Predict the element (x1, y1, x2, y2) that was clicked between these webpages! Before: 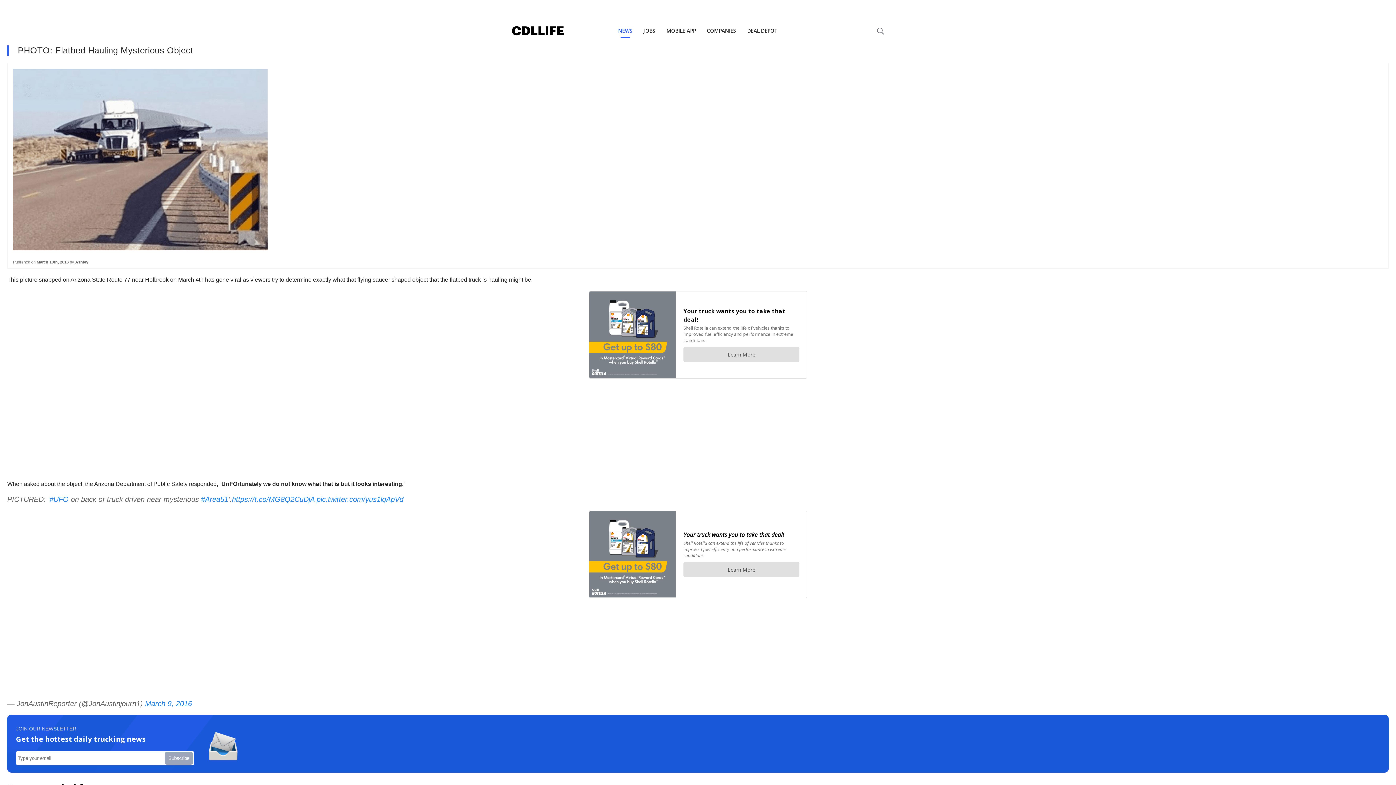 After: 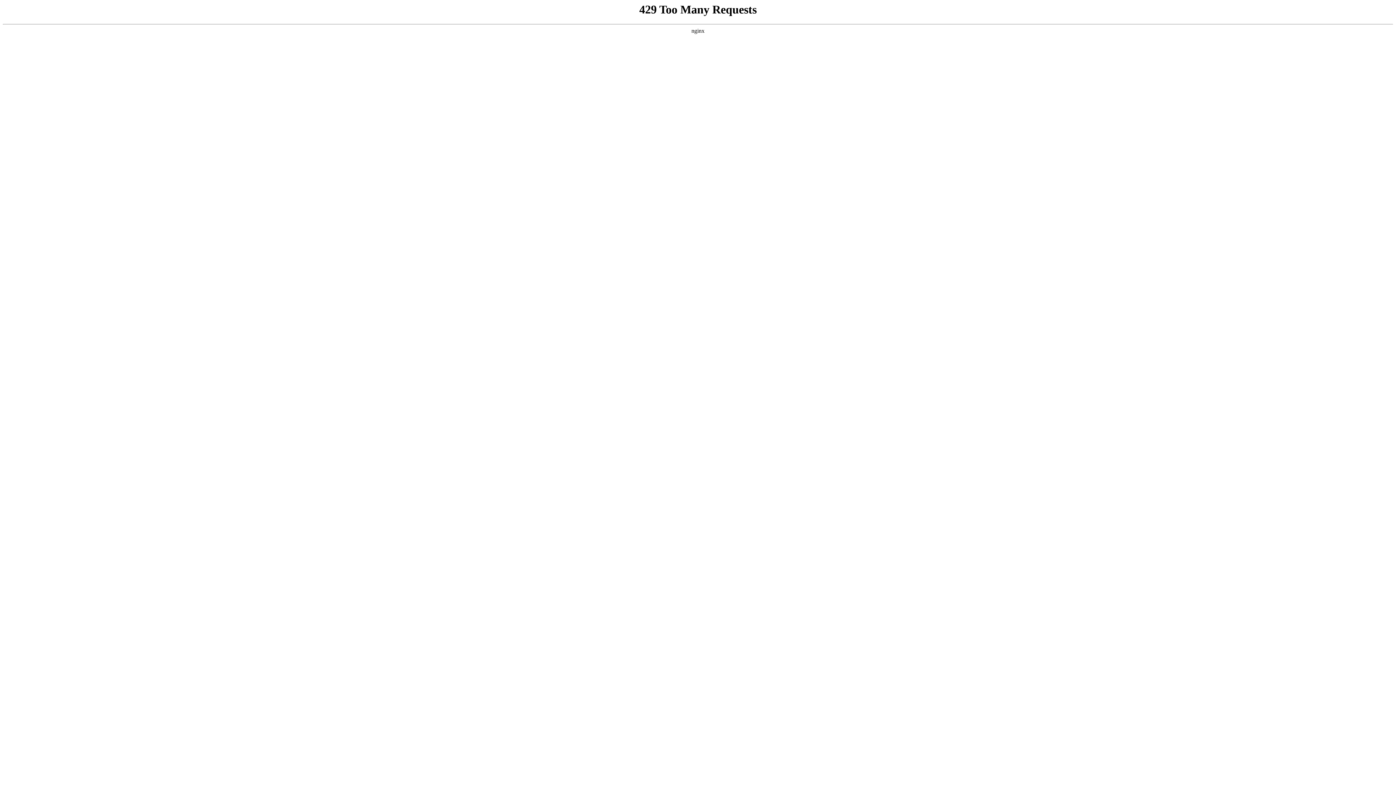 Action: bbox: (612, 16, 638, 45) label: NEWS